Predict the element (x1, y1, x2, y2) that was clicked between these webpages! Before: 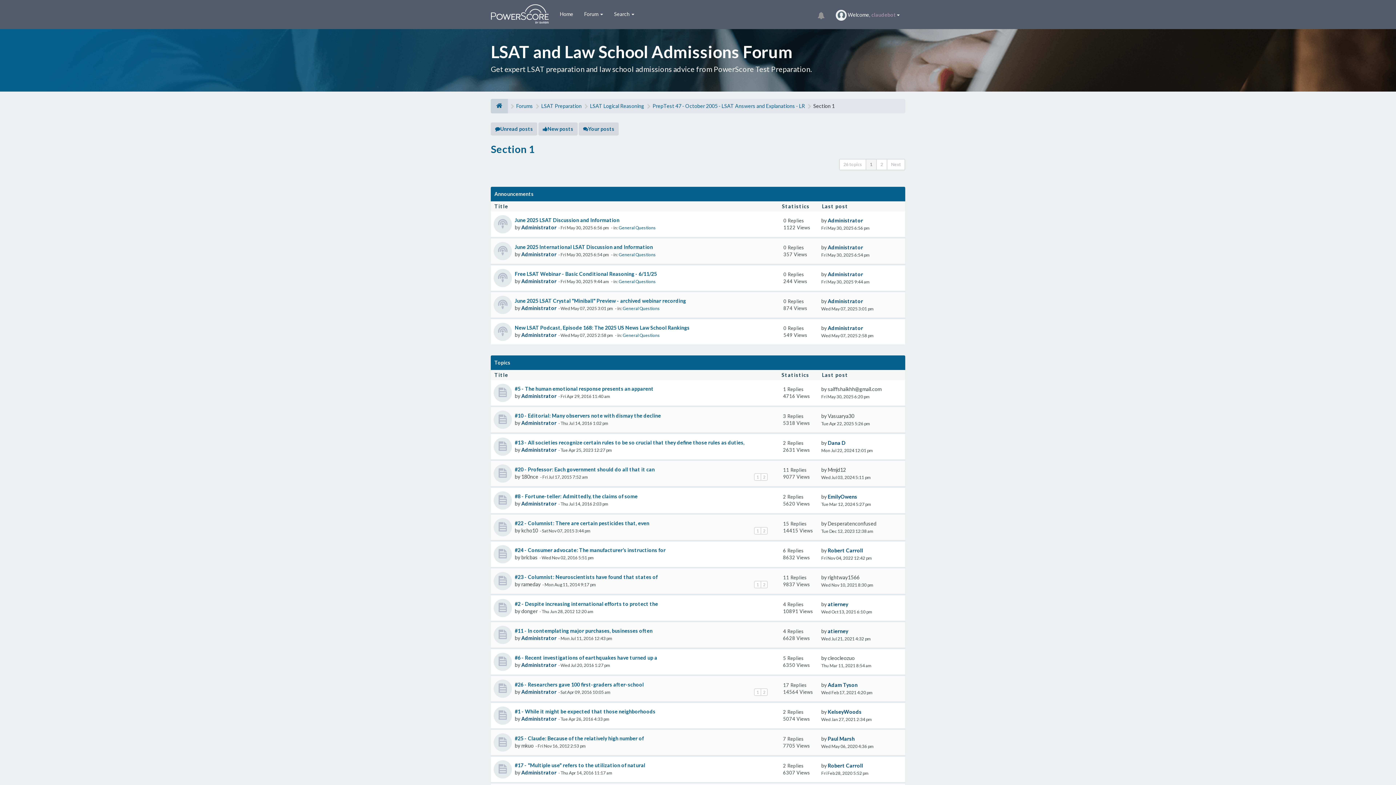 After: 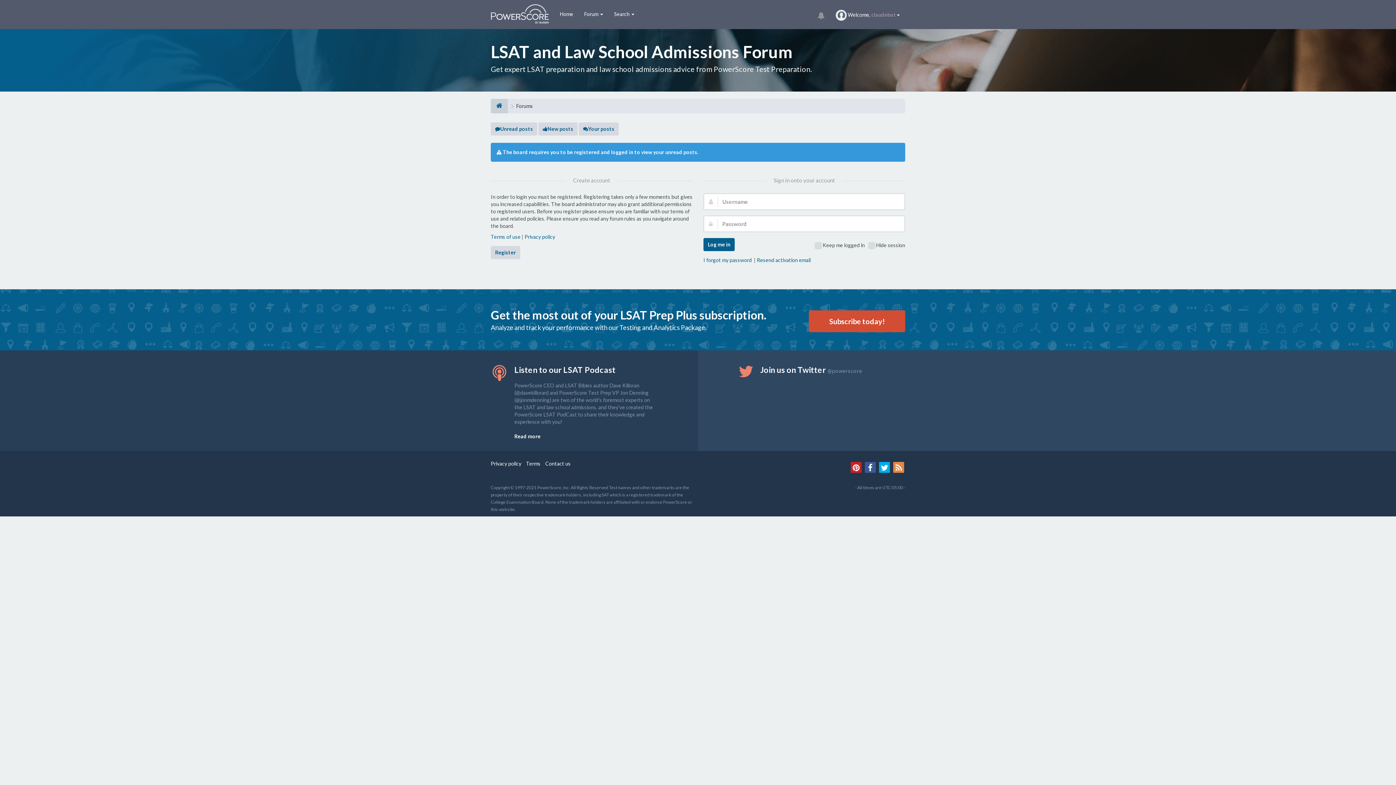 Action: label: Unread posts bbox: (490, 122, 537, 135)